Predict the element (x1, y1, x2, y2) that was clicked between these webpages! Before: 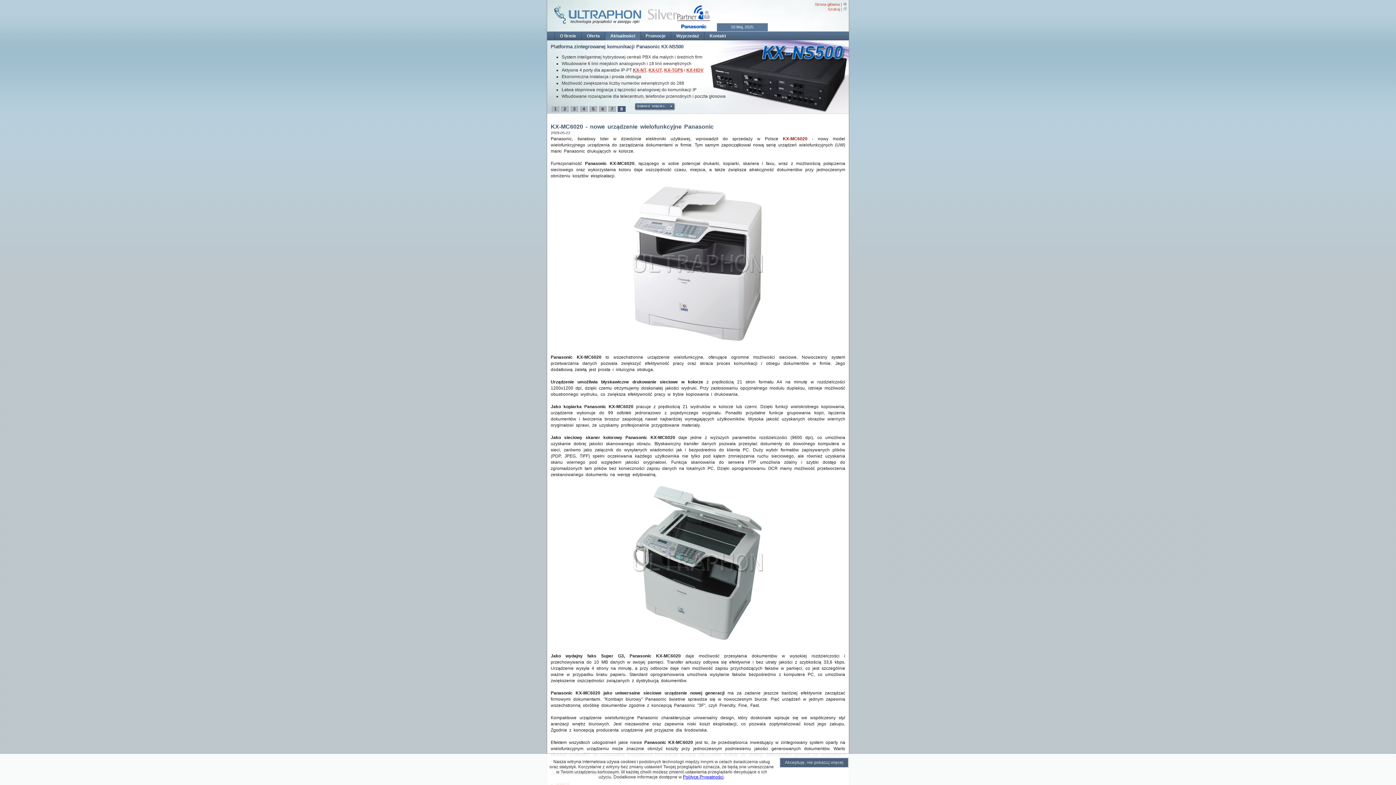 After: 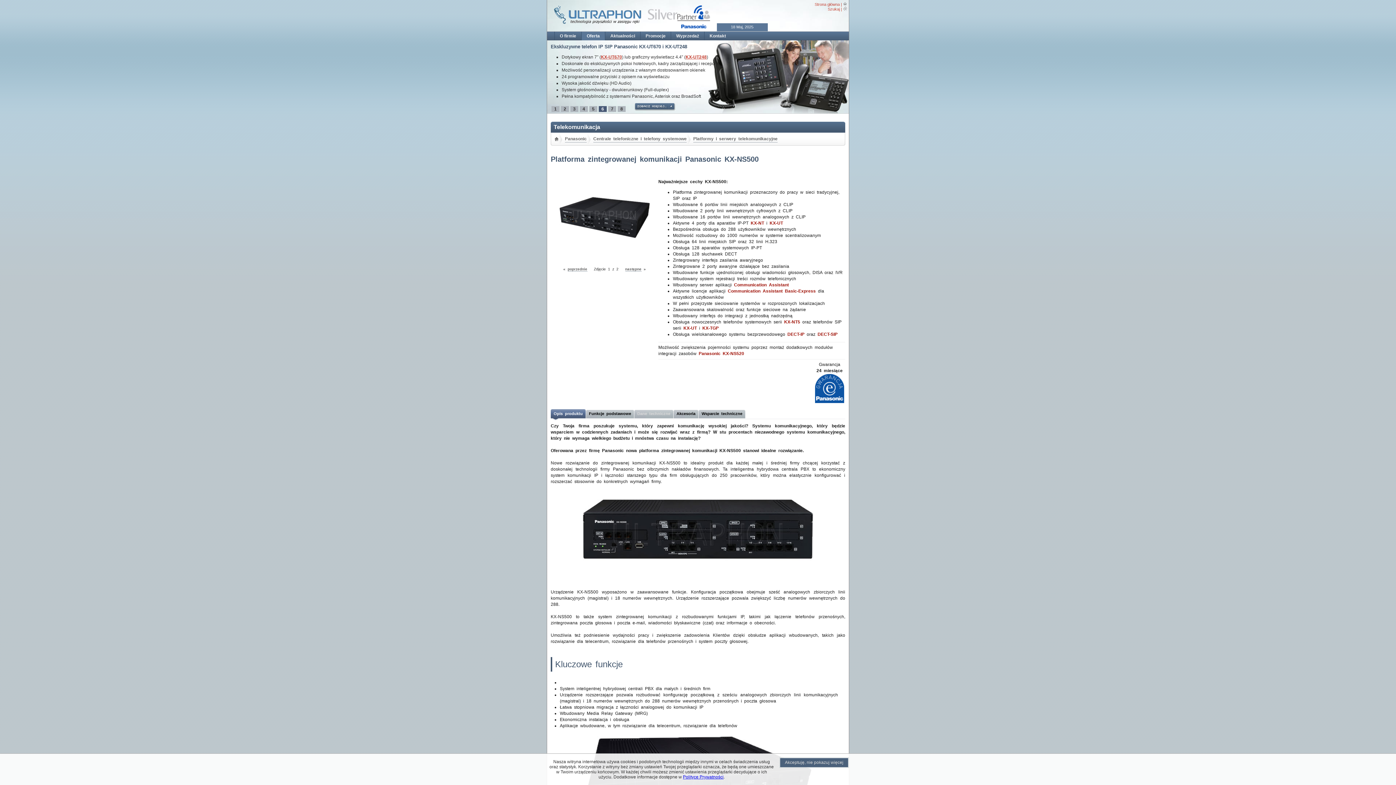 Action: bbox: (634, 109, 675, 114)